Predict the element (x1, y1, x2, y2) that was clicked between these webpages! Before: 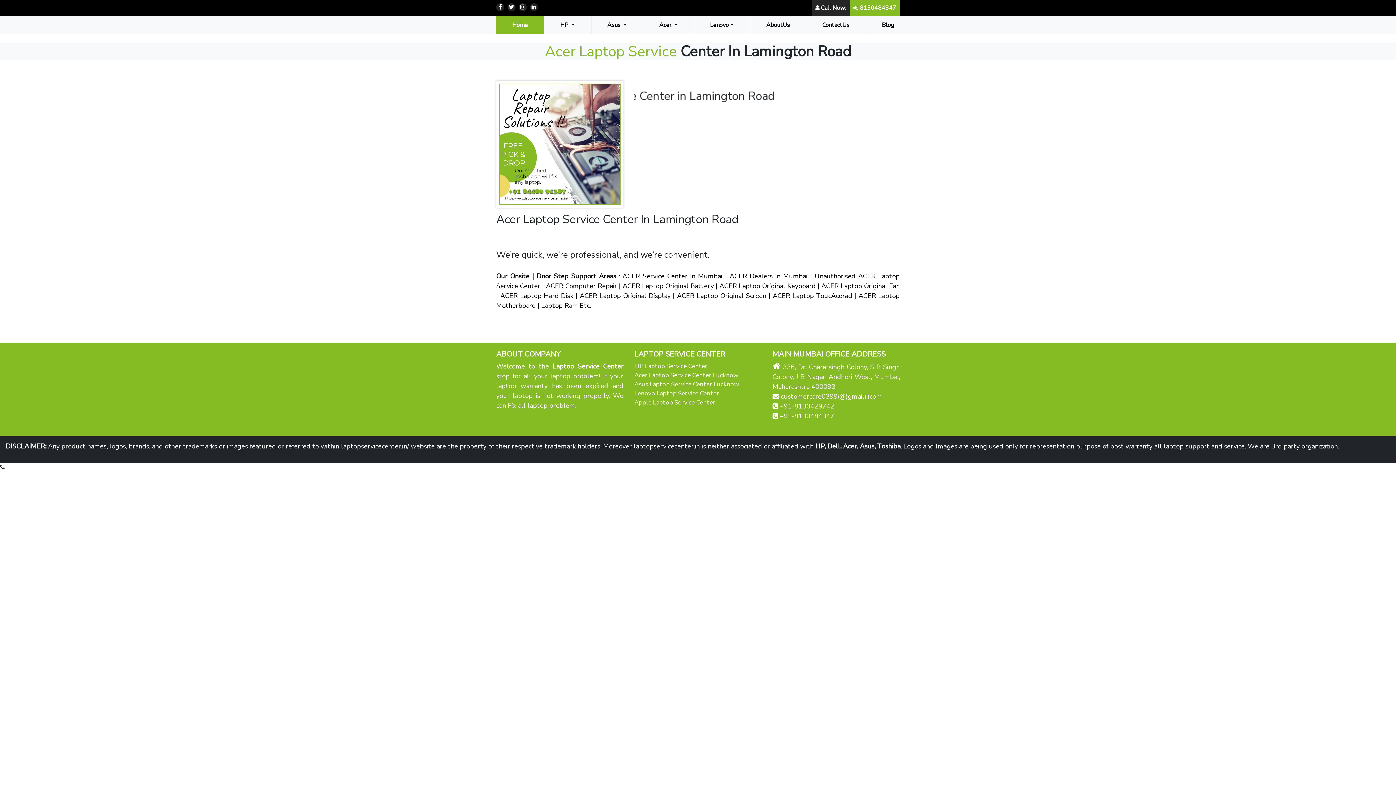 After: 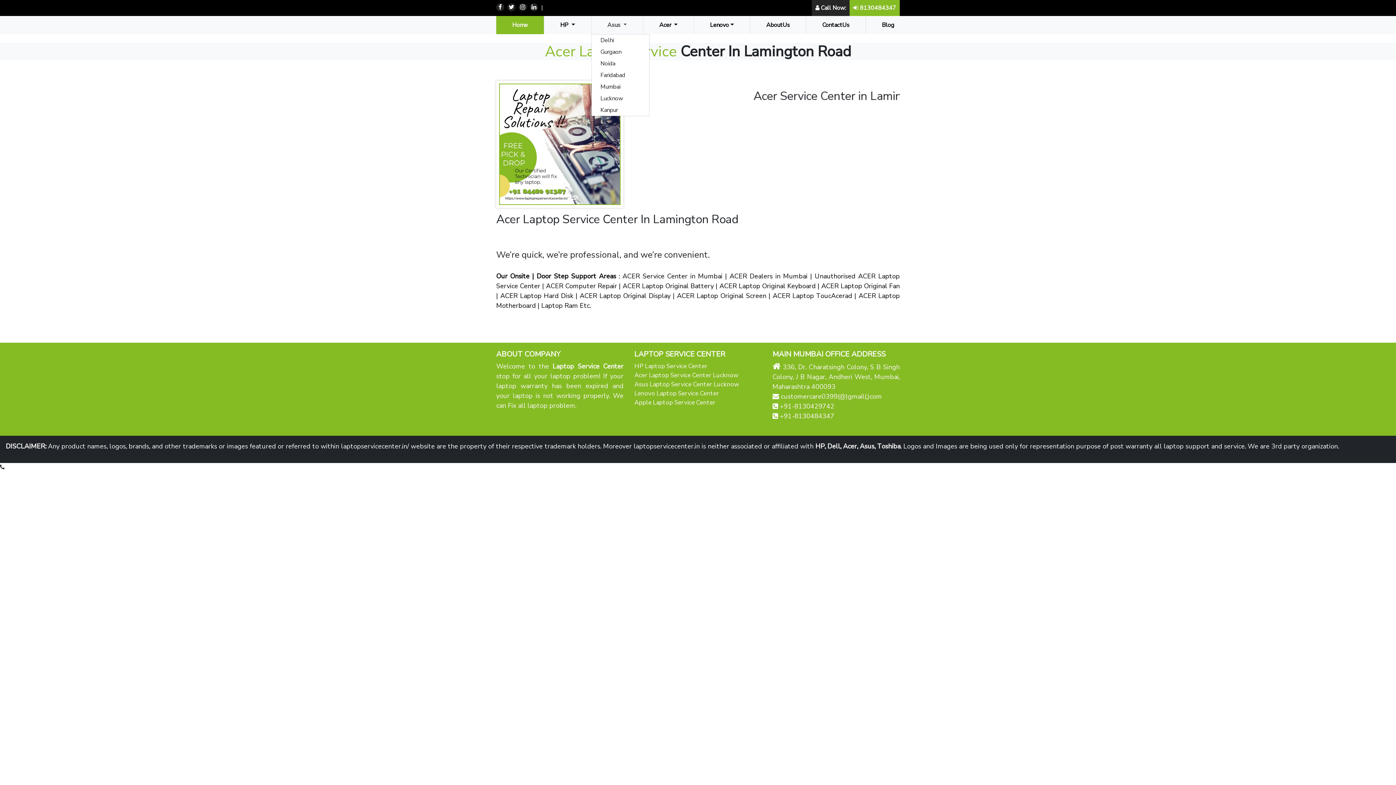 Action: bbox: (604, 17, 629, 32) label: Asus 